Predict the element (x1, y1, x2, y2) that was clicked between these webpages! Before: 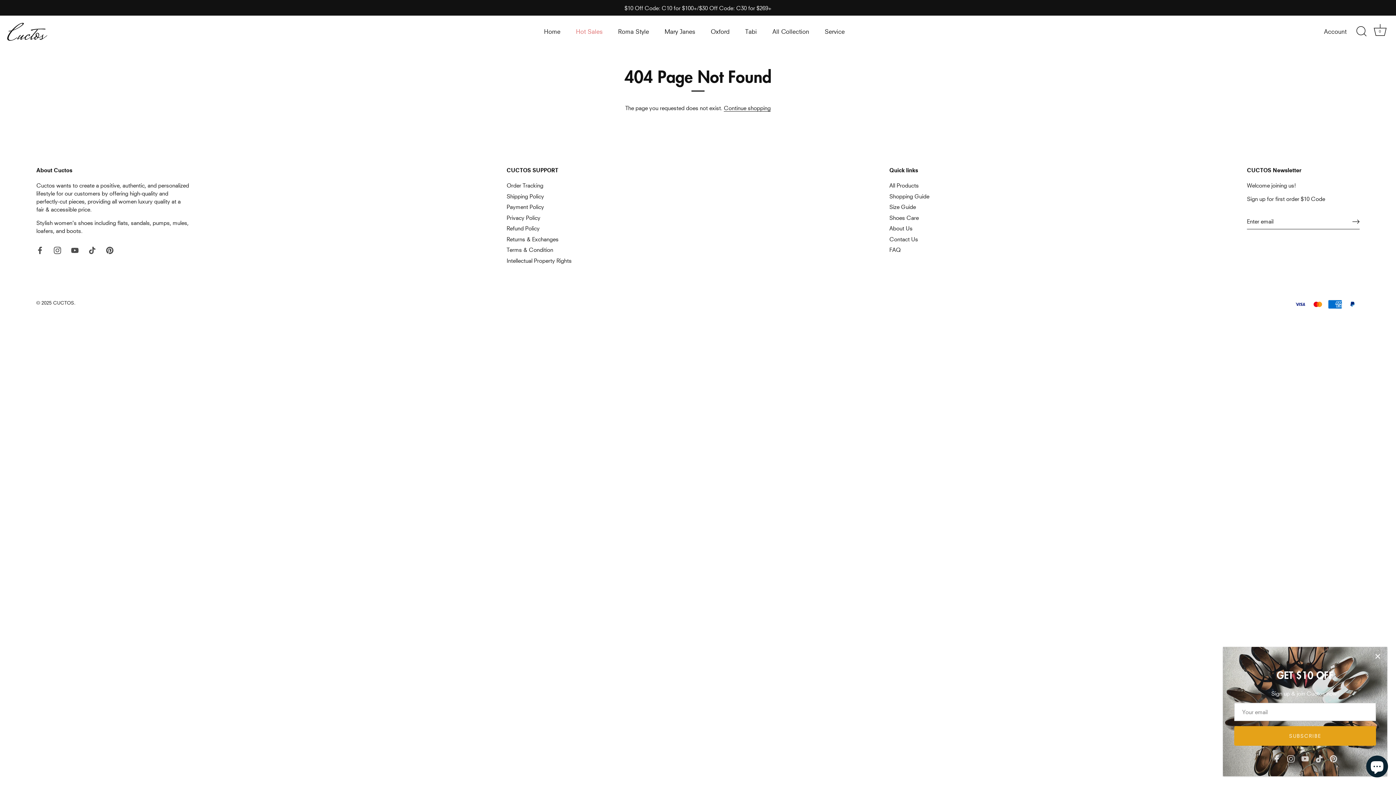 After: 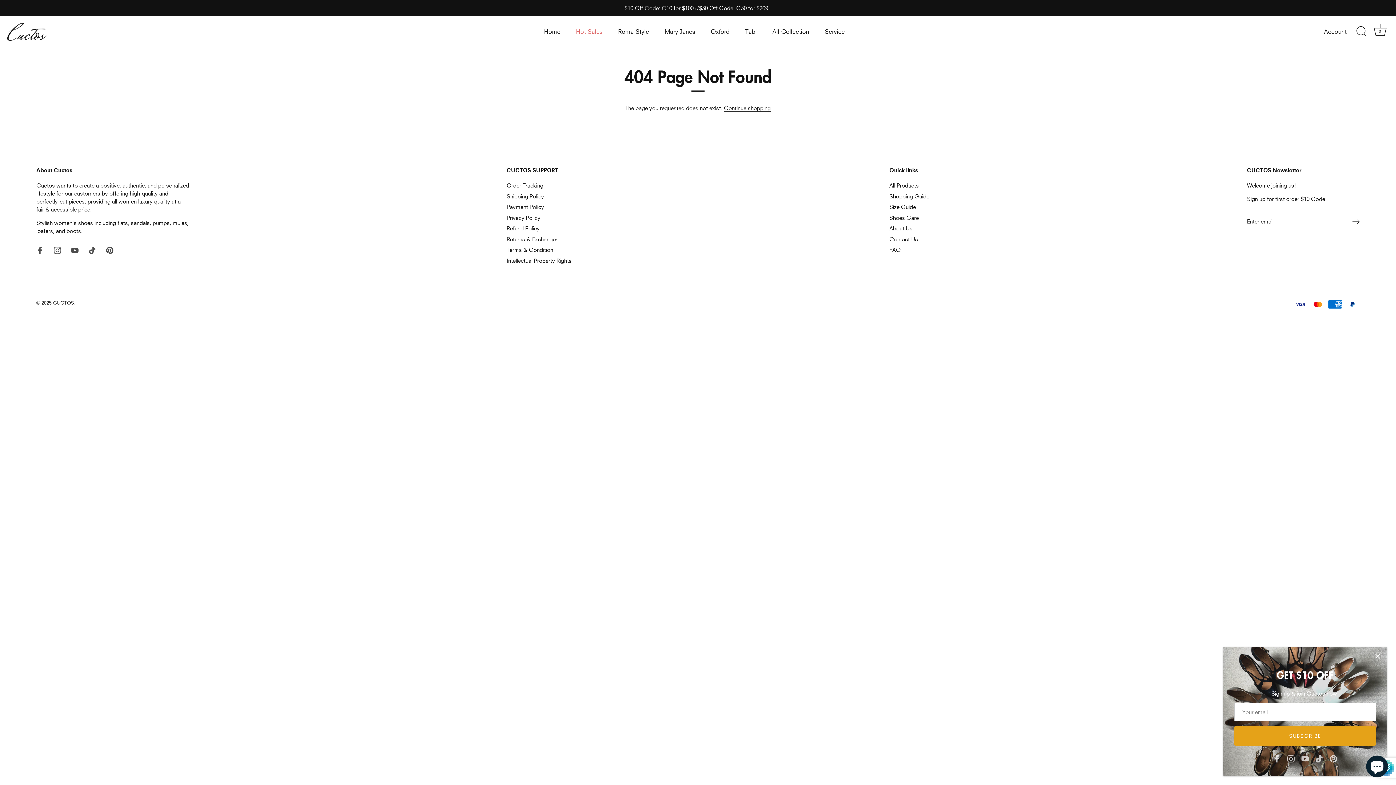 Action: bbox: (1352, 218, 1359, 225) label: Sign up